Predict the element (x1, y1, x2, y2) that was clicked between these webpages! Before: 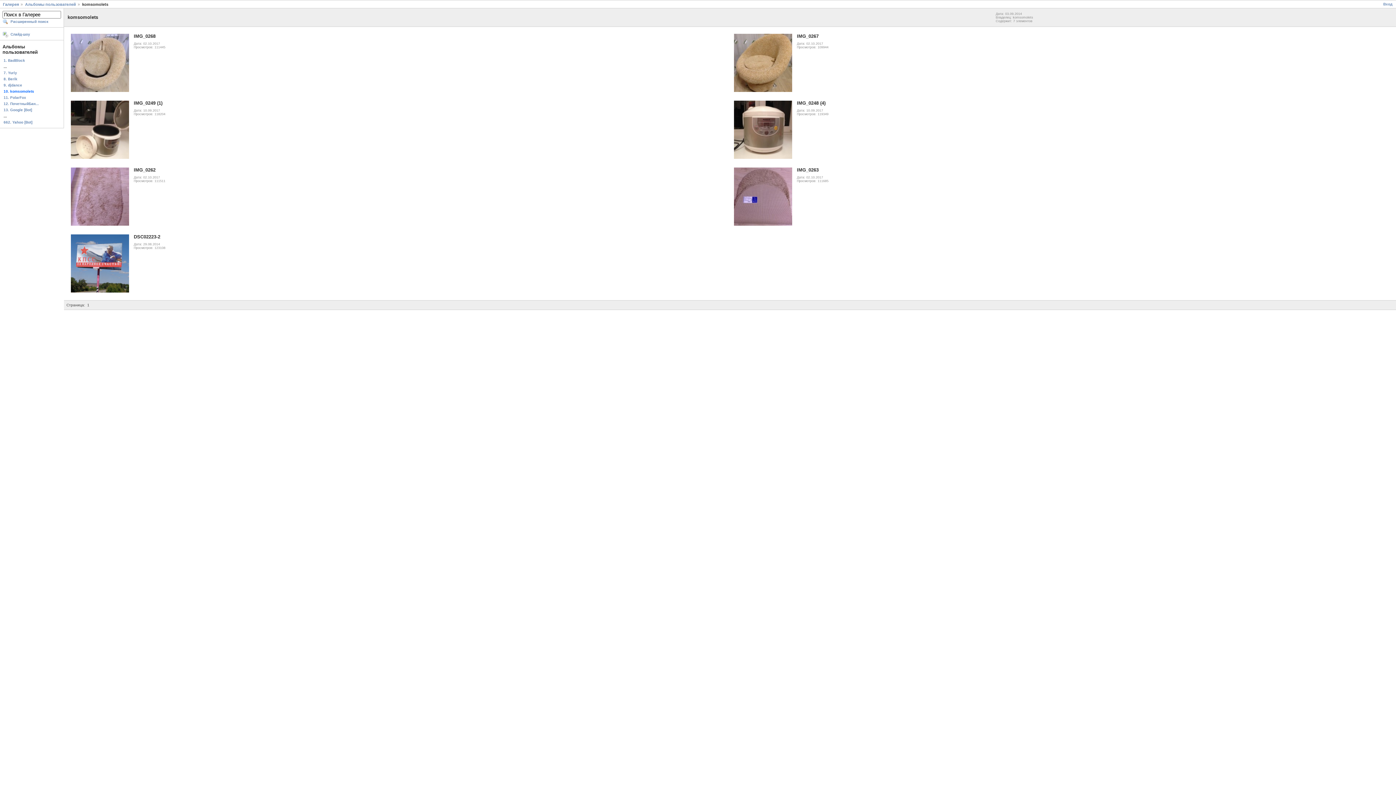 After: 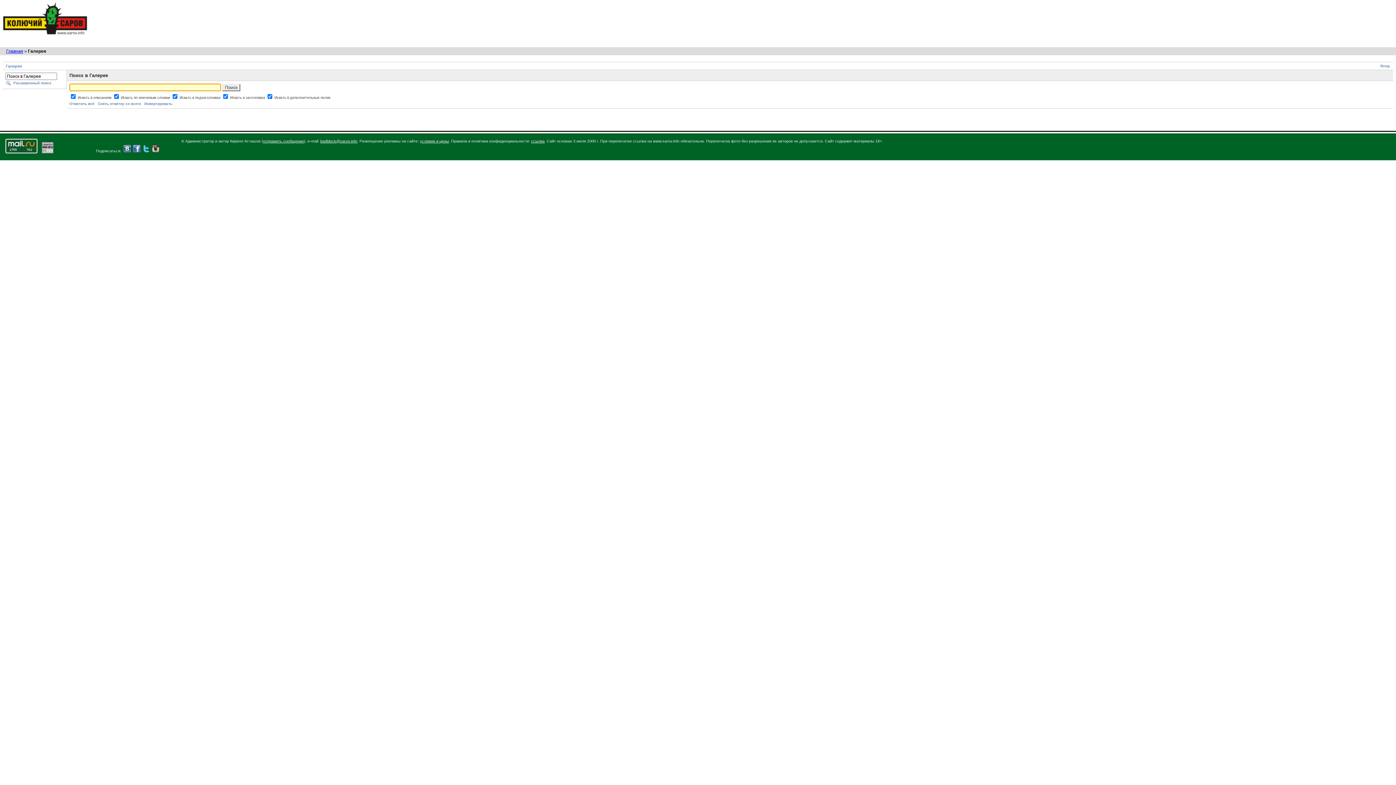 Action: label: Расширенный поиск bbox: (2, 18, 61, 24)